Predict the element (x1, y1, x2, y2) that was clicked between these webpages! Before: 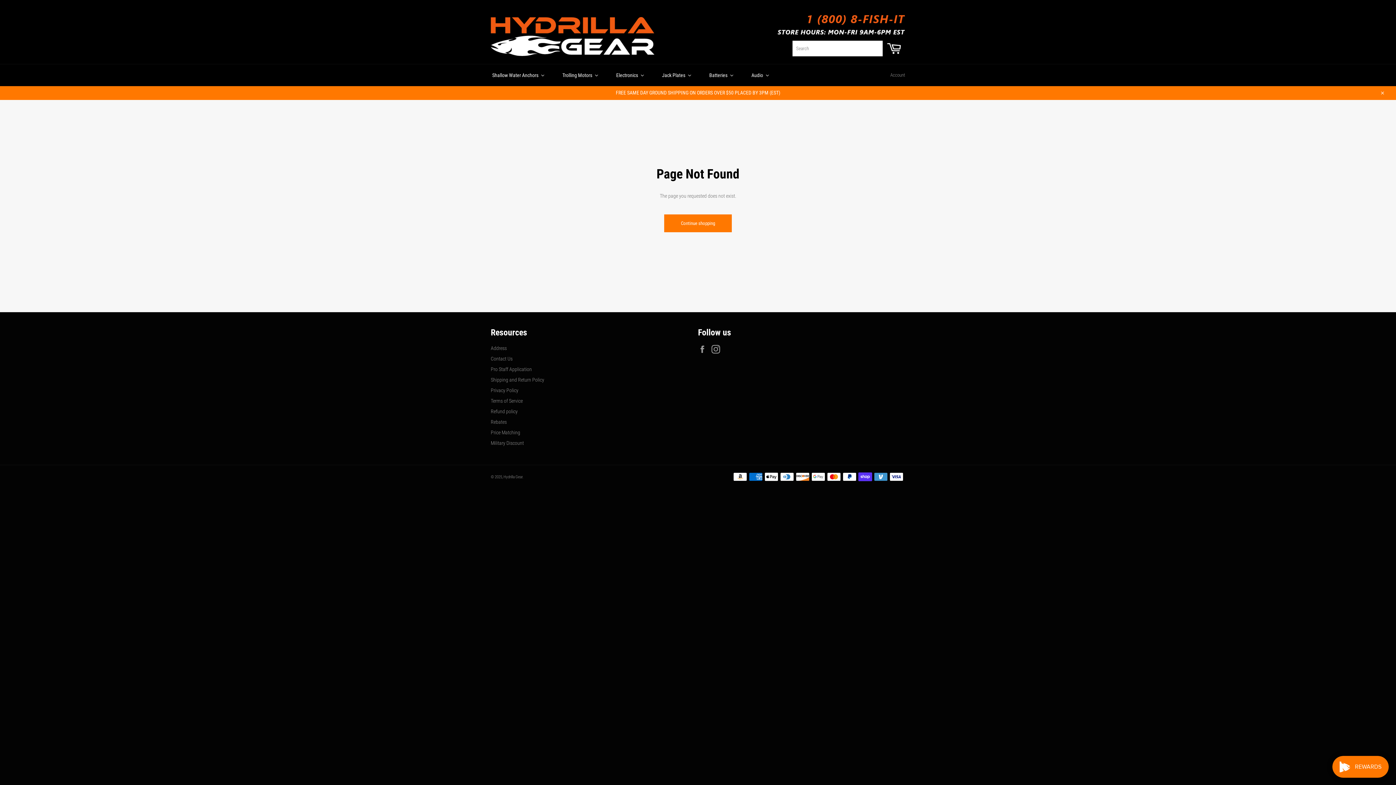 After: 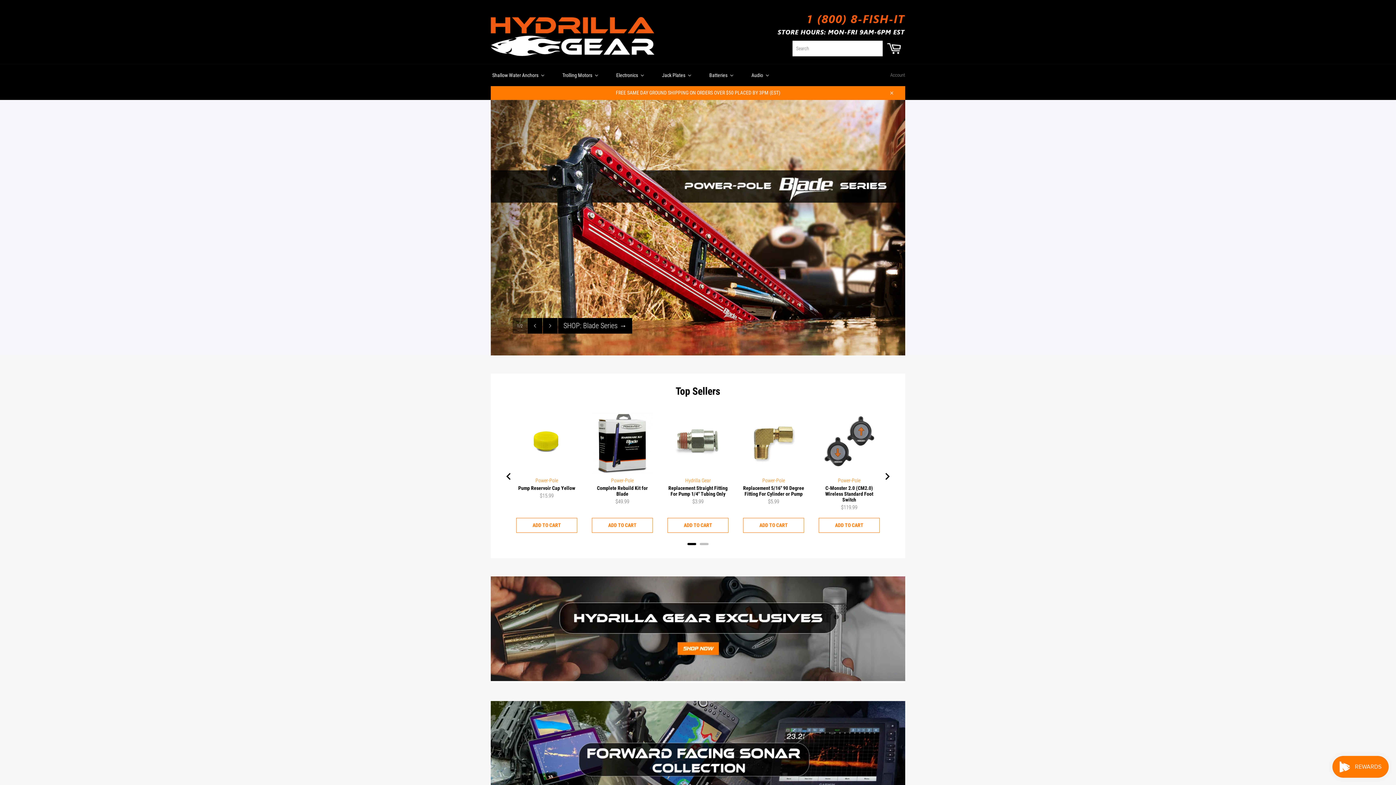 Action: bbox: (664, 214, 732, 232) label: Continue shopping